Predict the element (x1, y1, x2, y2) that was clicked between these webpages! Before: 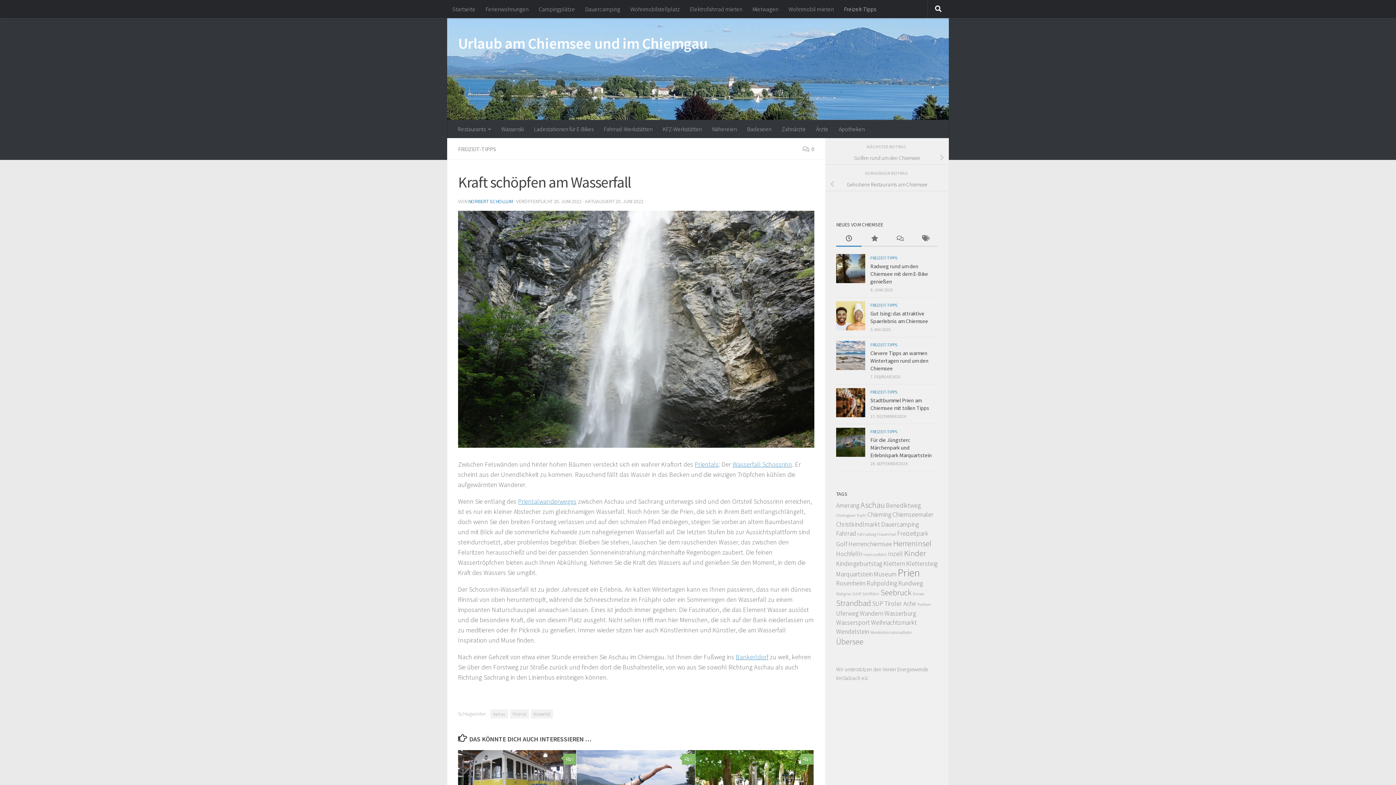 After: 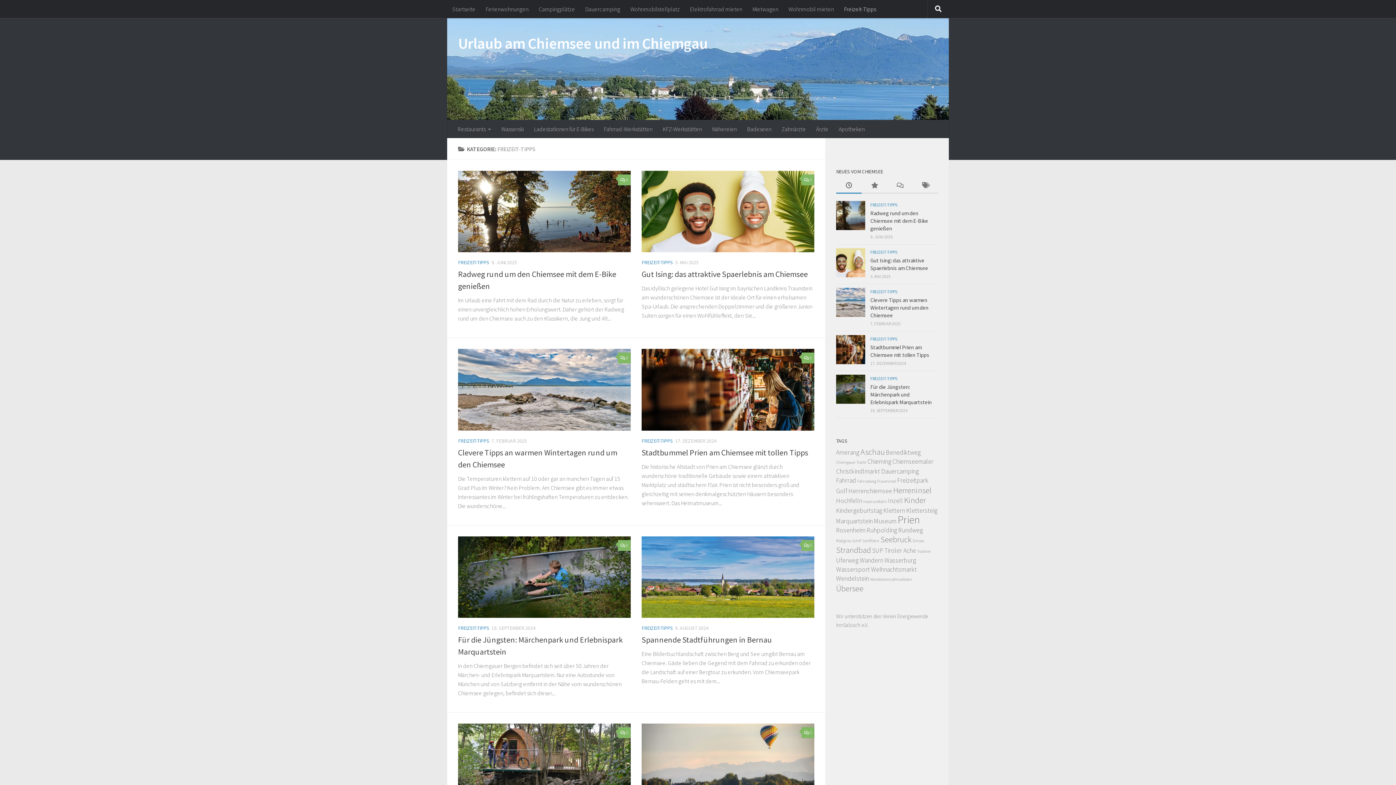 Action: label: Freizeit-Tipps bbox: (839, 0, 881, 18)